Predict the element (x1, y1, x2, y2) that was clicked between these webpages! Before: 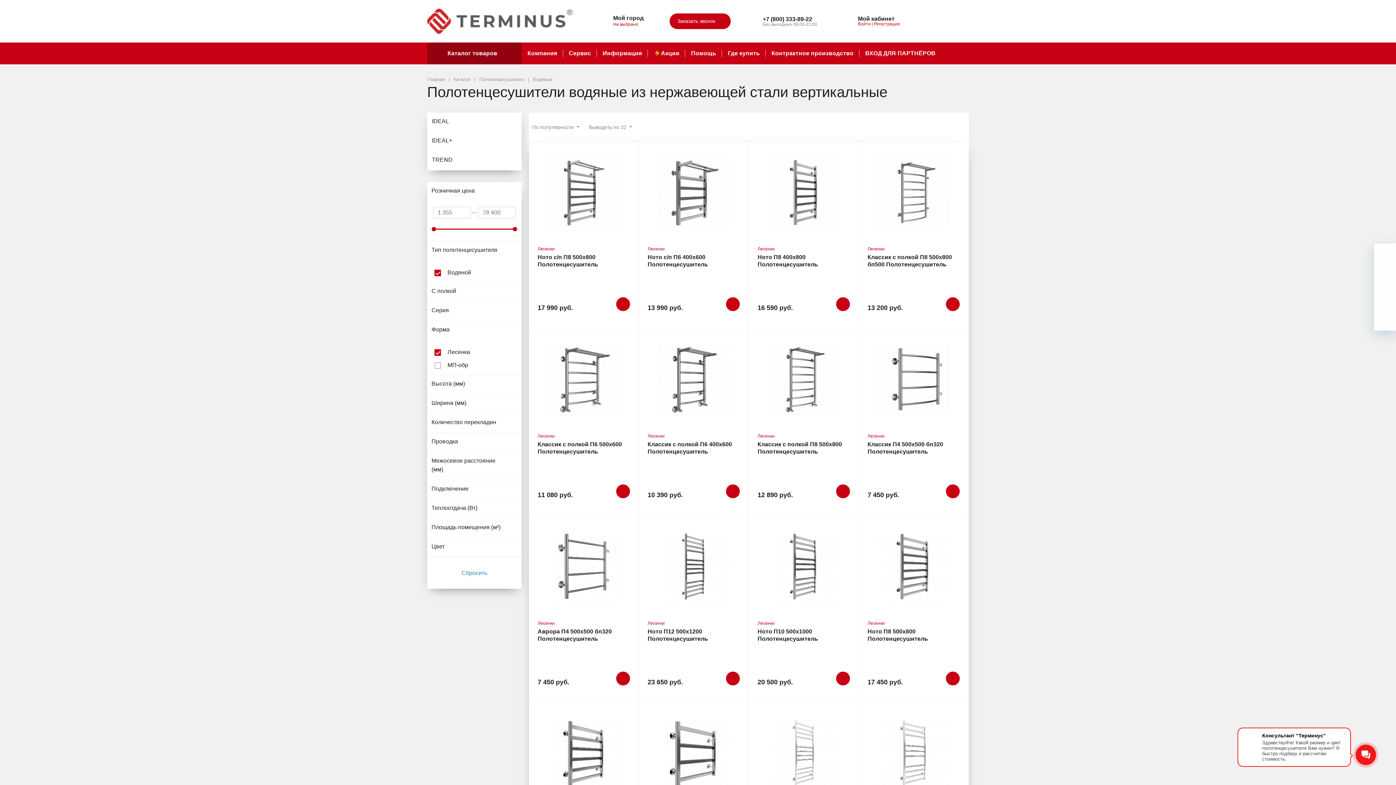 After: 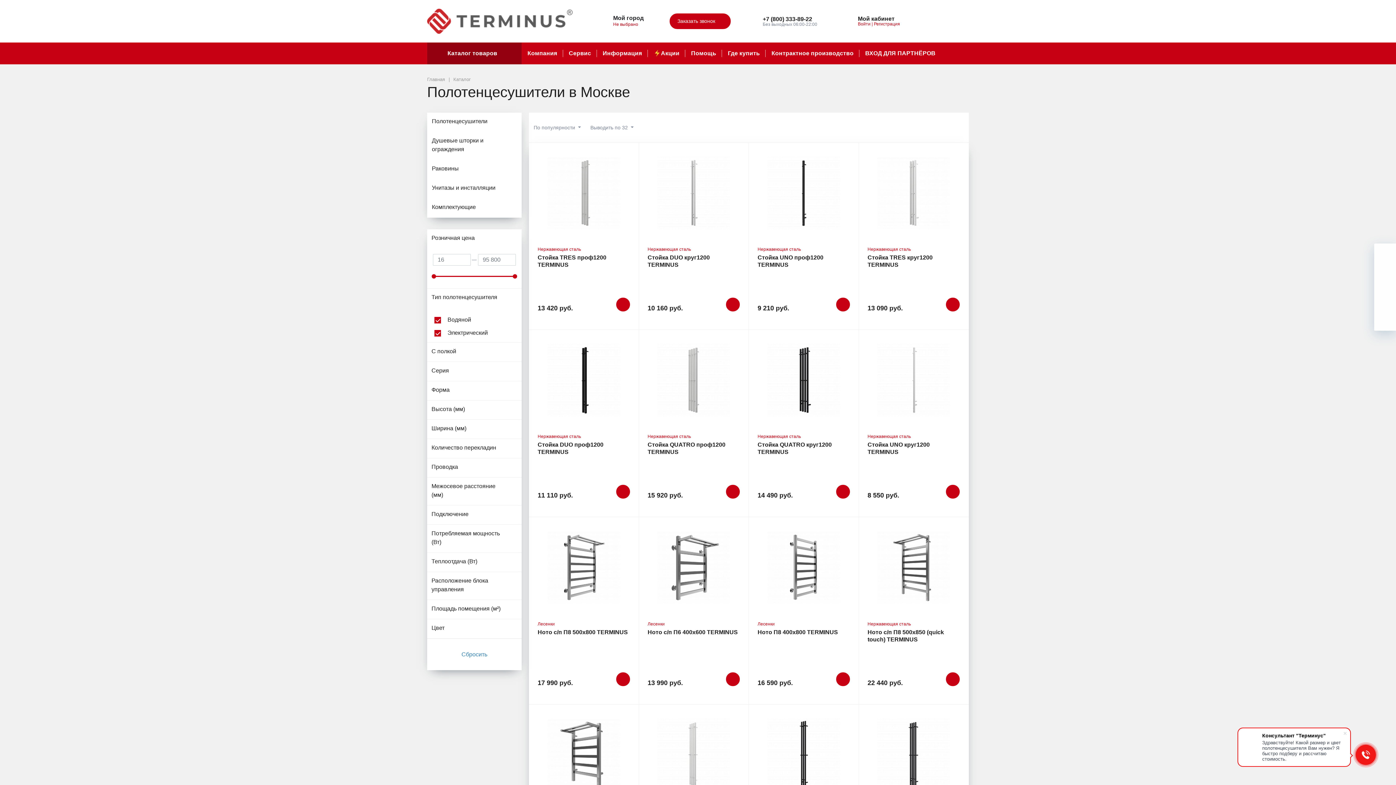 Action: bbox: (453, 76, 470, 82) label: Каталог